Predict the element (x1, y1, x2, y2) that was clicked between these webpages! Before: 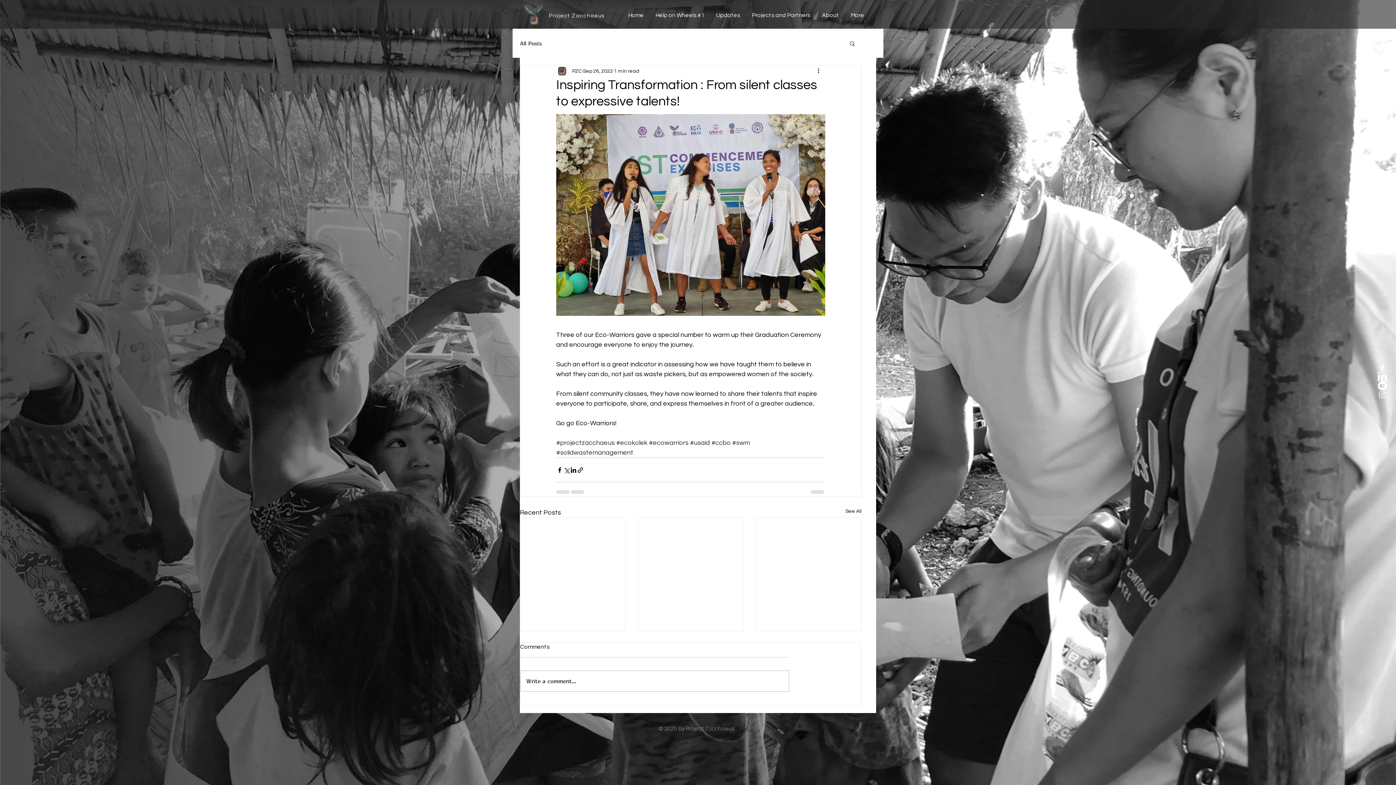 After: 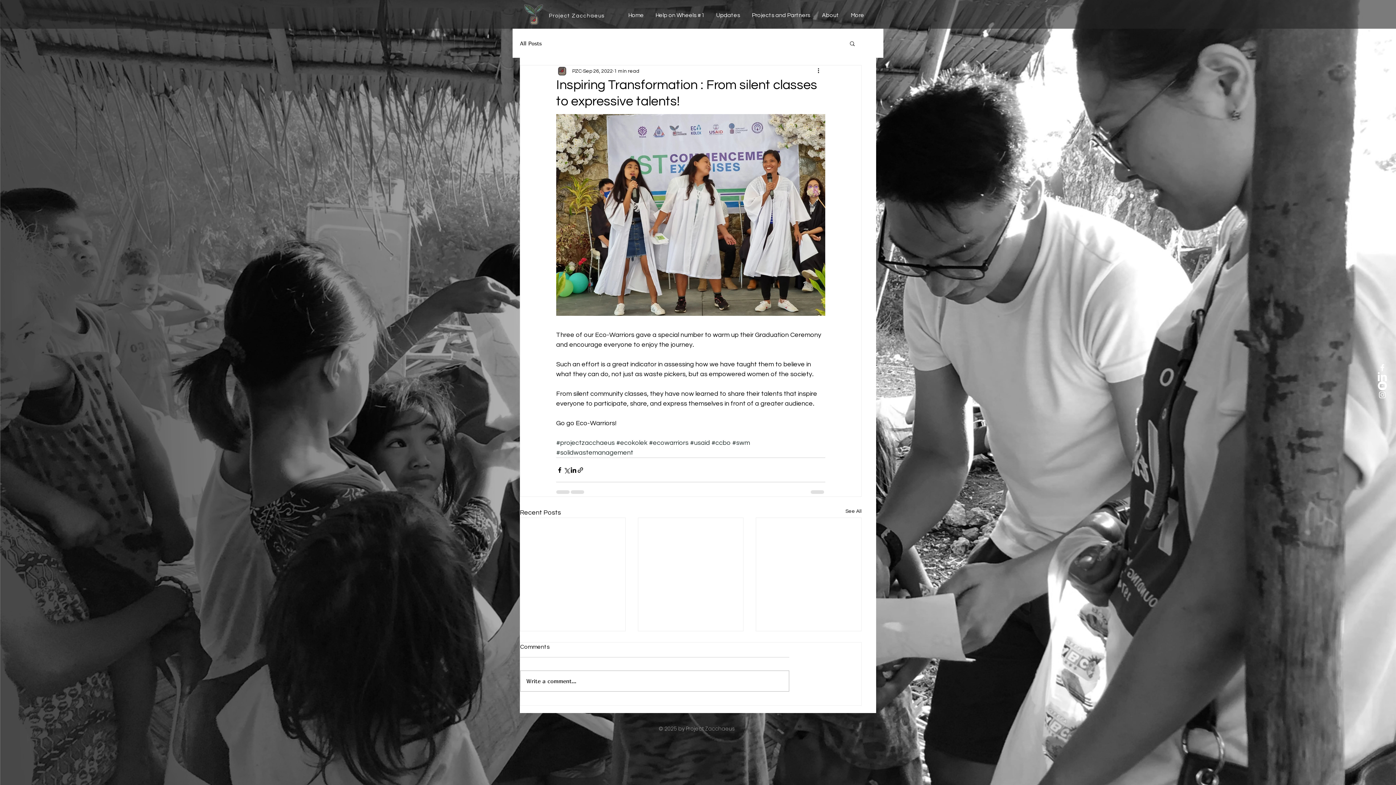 Action: bbox: (1378, 363, 1387, 372) label: Facebook